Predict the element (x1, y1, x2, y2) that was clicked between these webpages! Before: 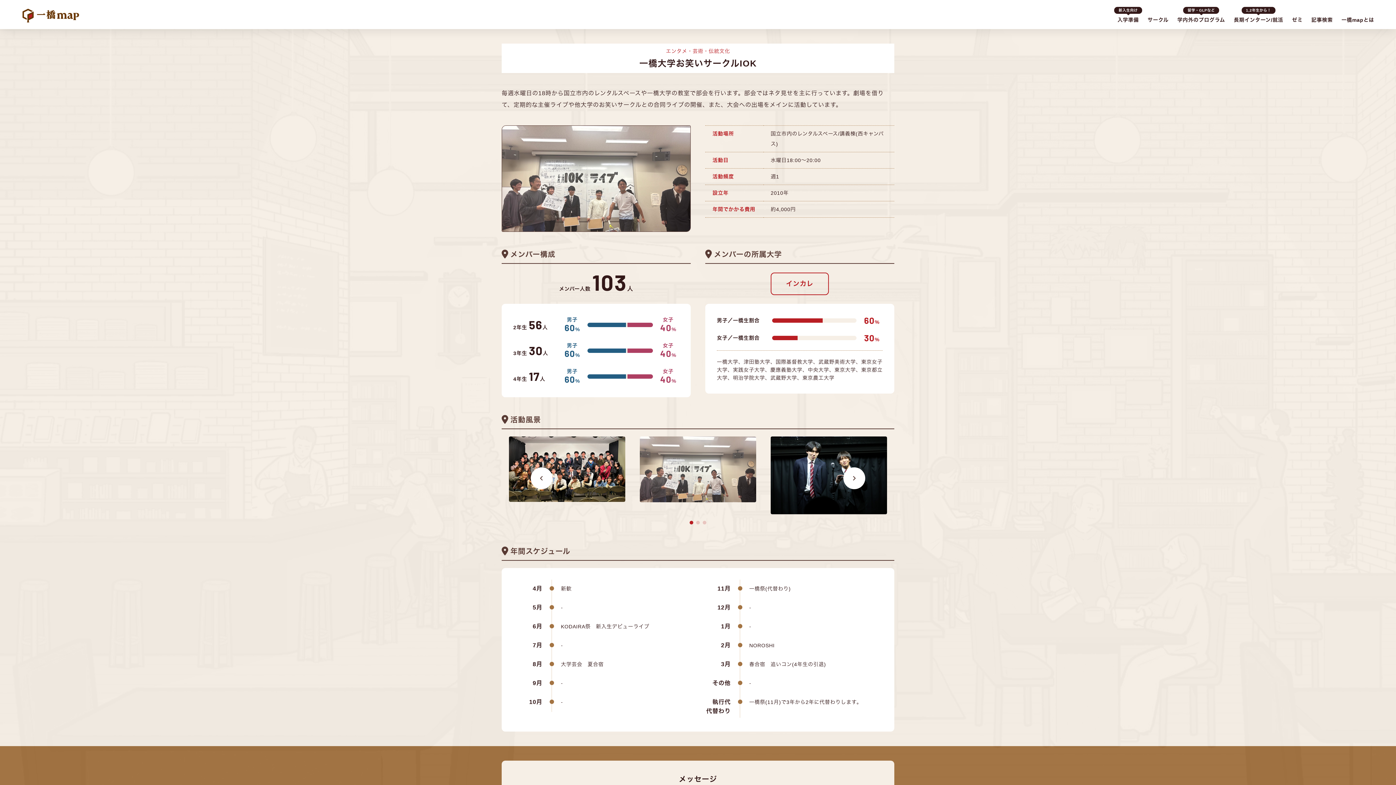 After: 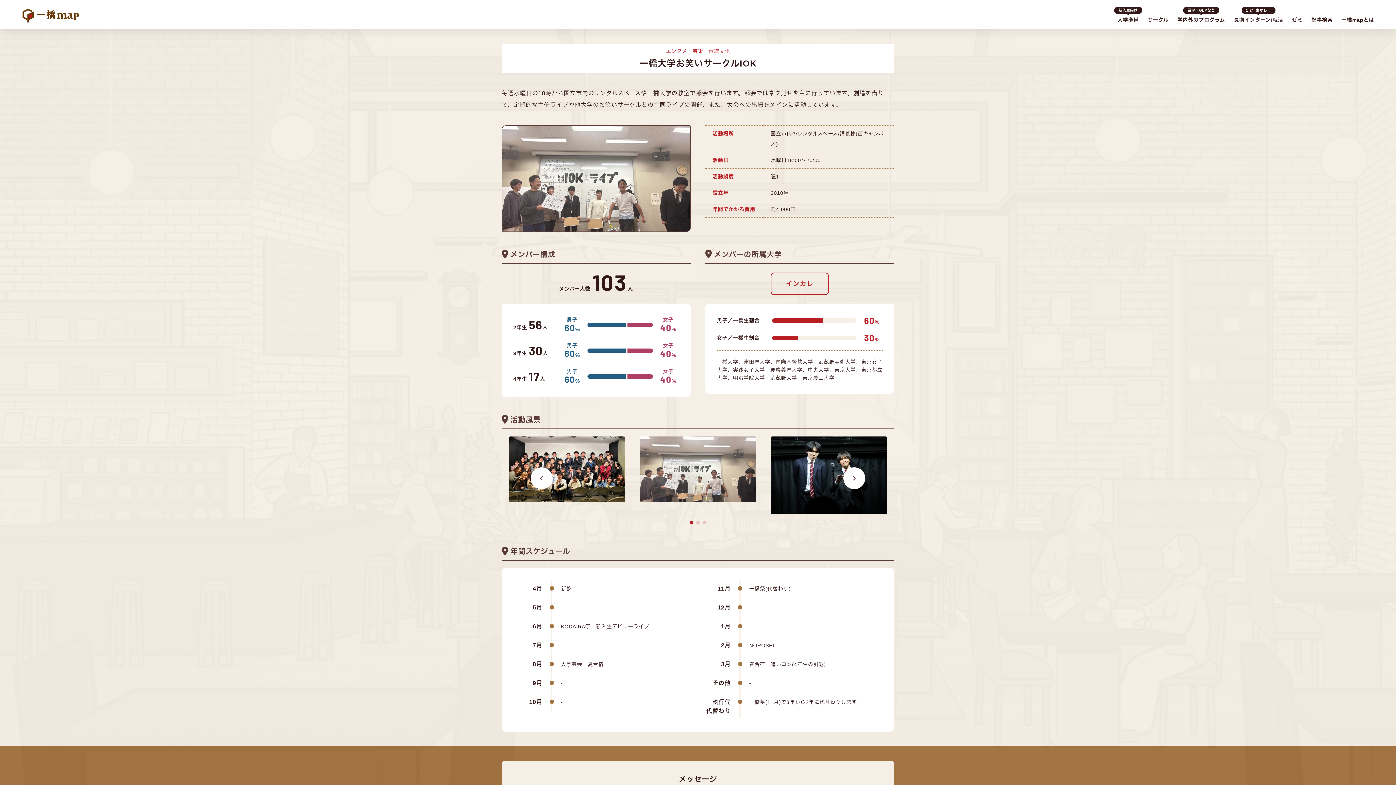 Action: label: Go to slide 1 bbox: (689, 521, 693, 524)